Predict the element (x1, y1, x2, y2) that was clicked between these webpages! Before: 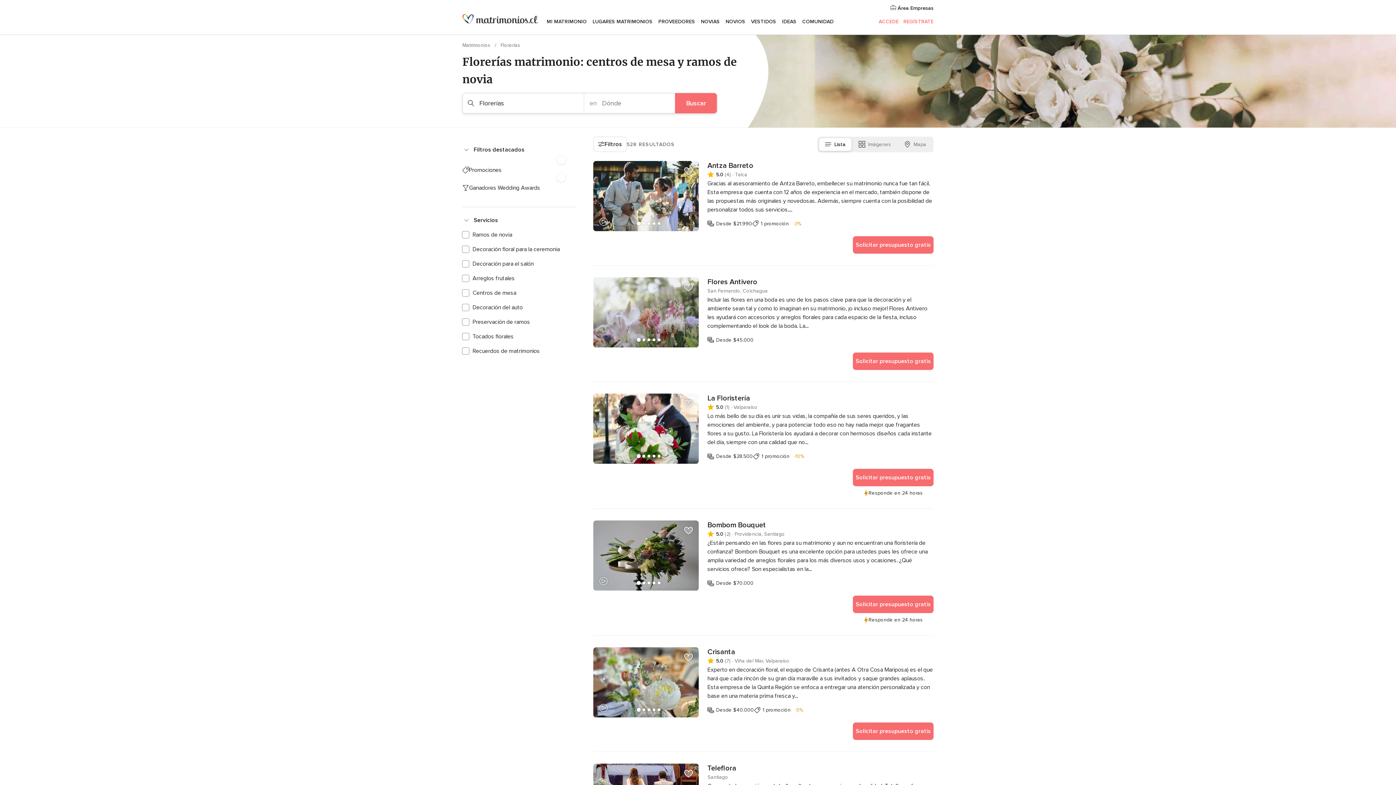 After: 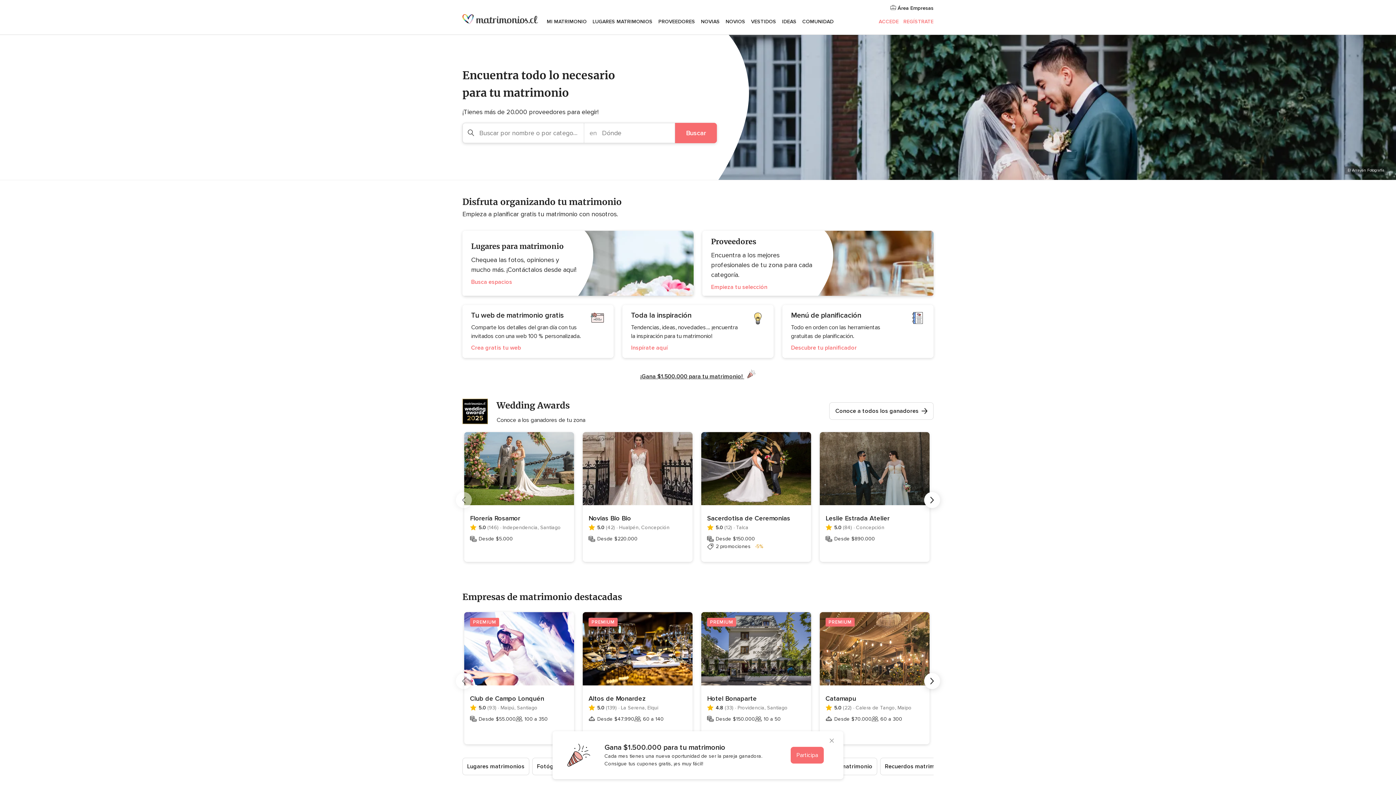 Action: bbox: (462, 14, 538, 24)